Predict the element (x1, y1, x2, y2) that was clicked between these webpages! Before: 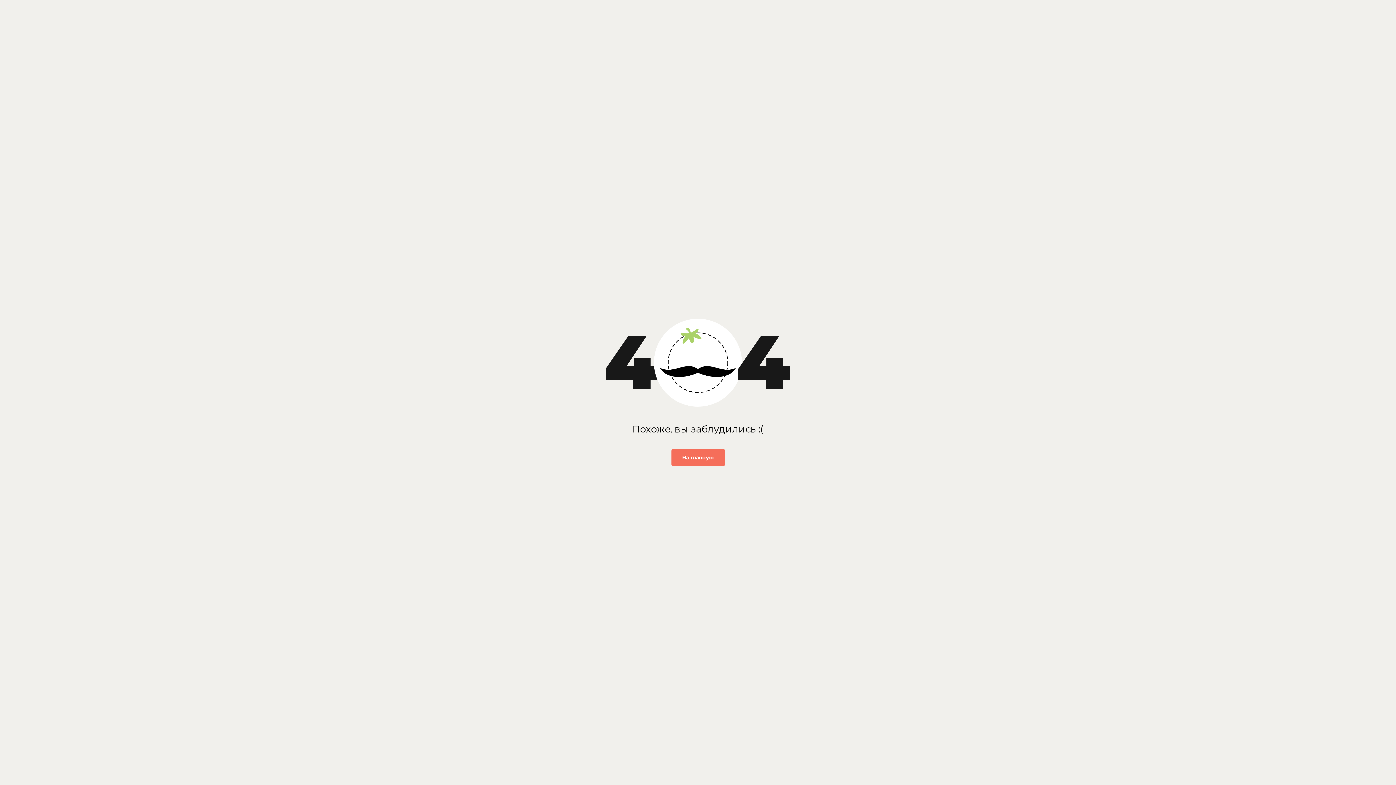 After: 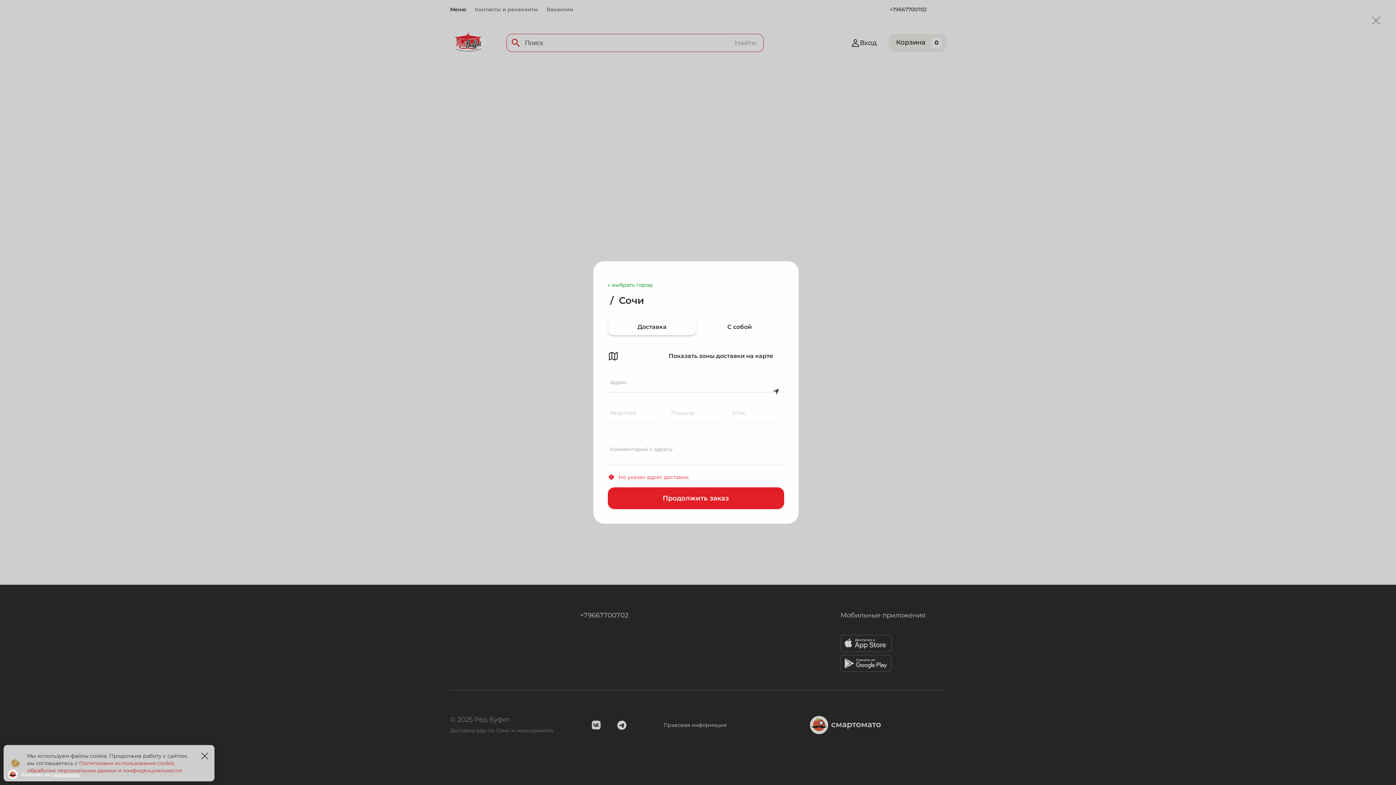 Action: bbox: (671, 449, 724, 466) label: На главную